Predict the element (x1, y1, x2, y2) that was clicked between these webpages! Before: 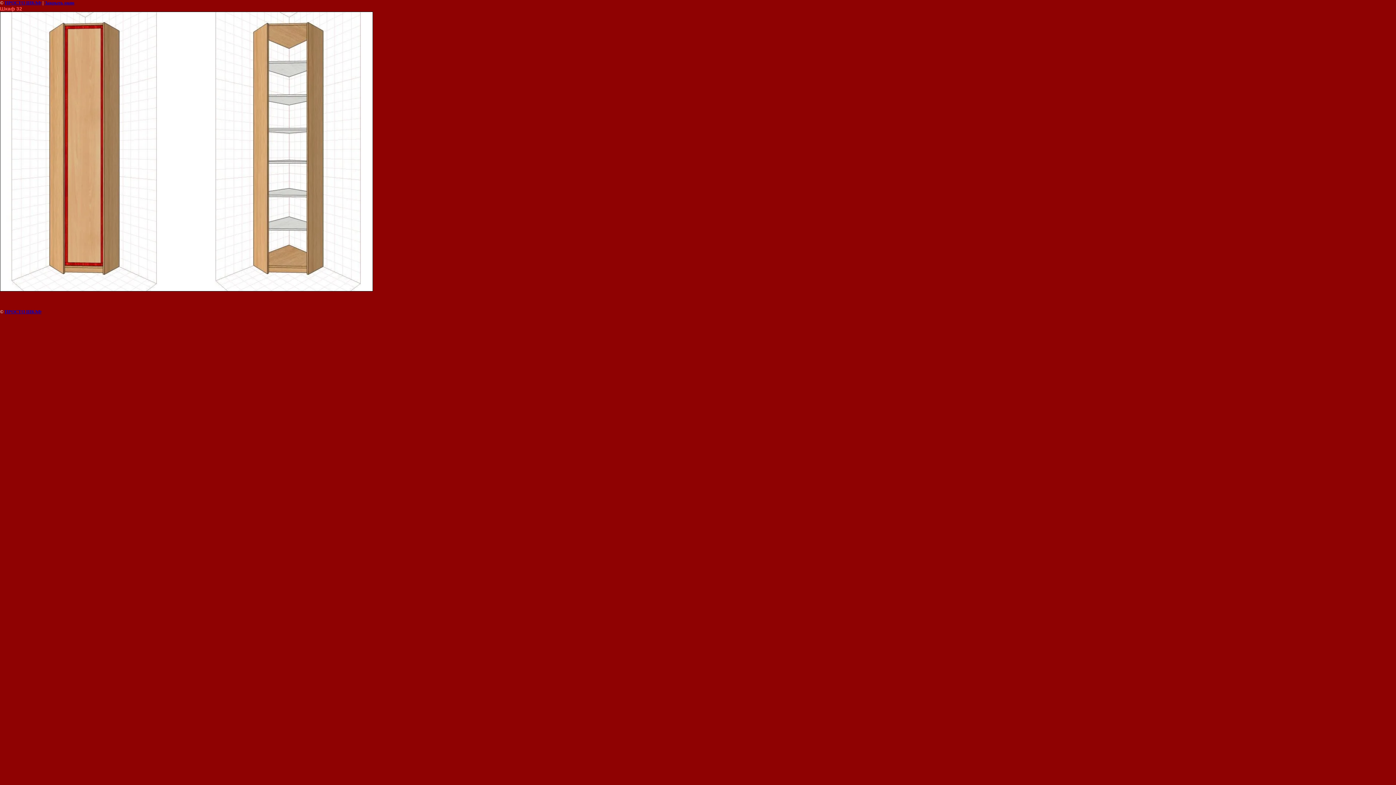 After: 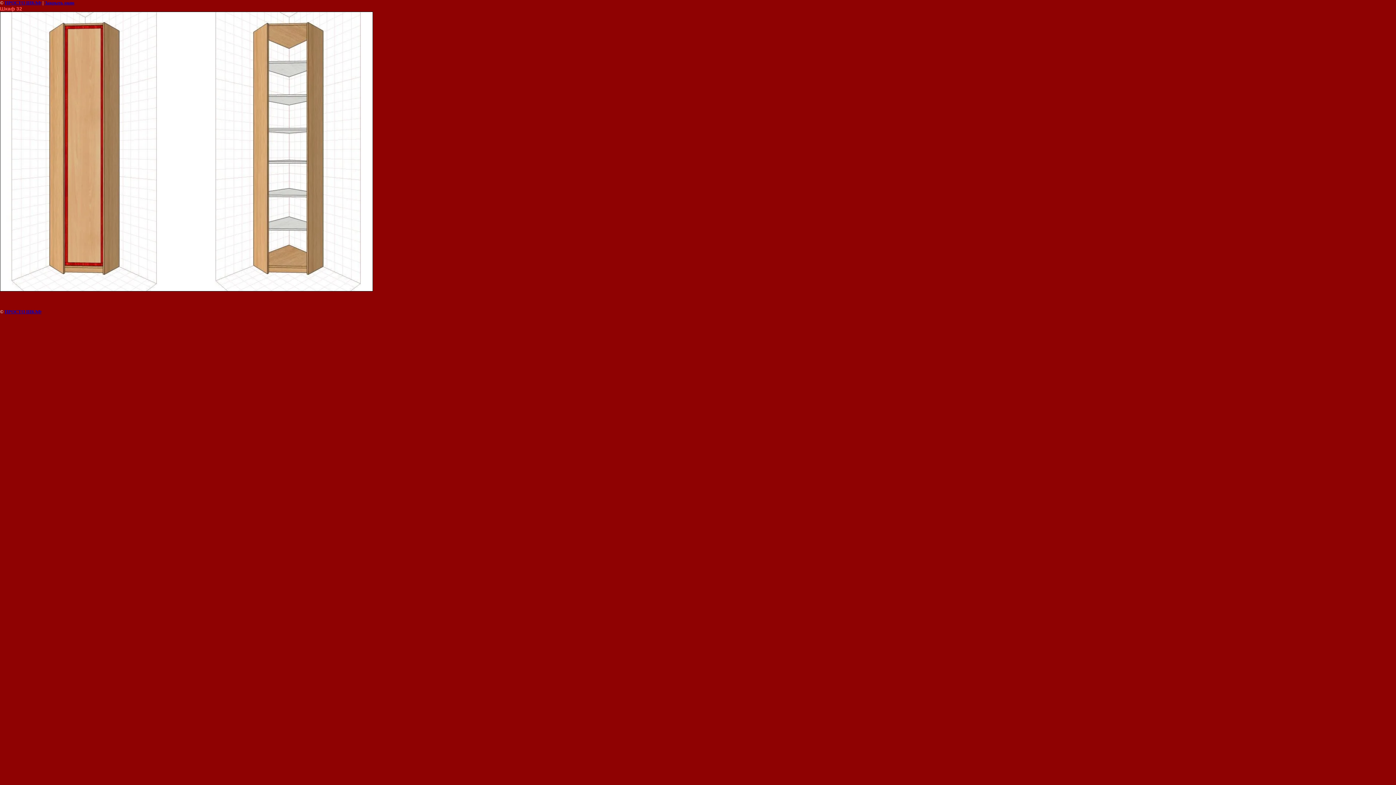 Action: bbox: (44, 0, 74, 5) label: Закрыть окно